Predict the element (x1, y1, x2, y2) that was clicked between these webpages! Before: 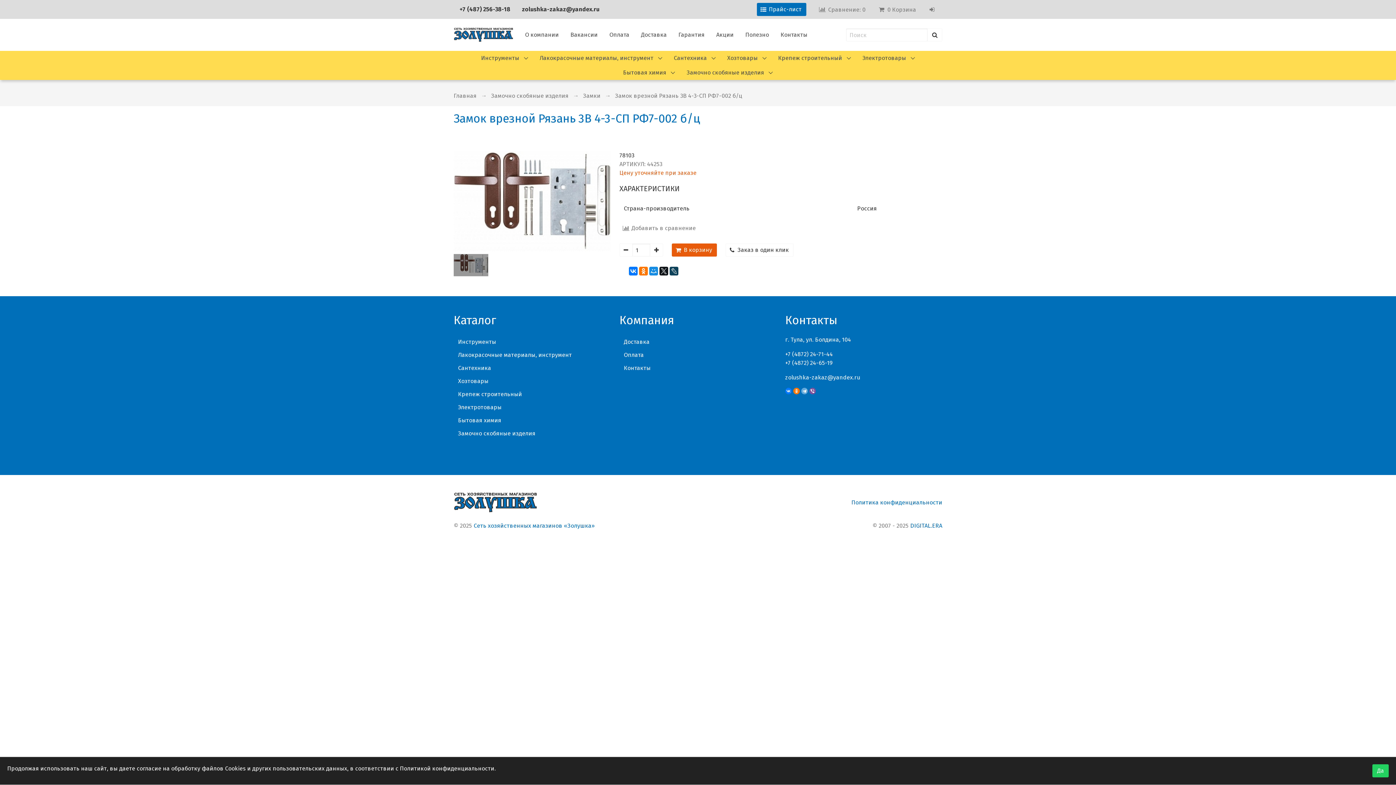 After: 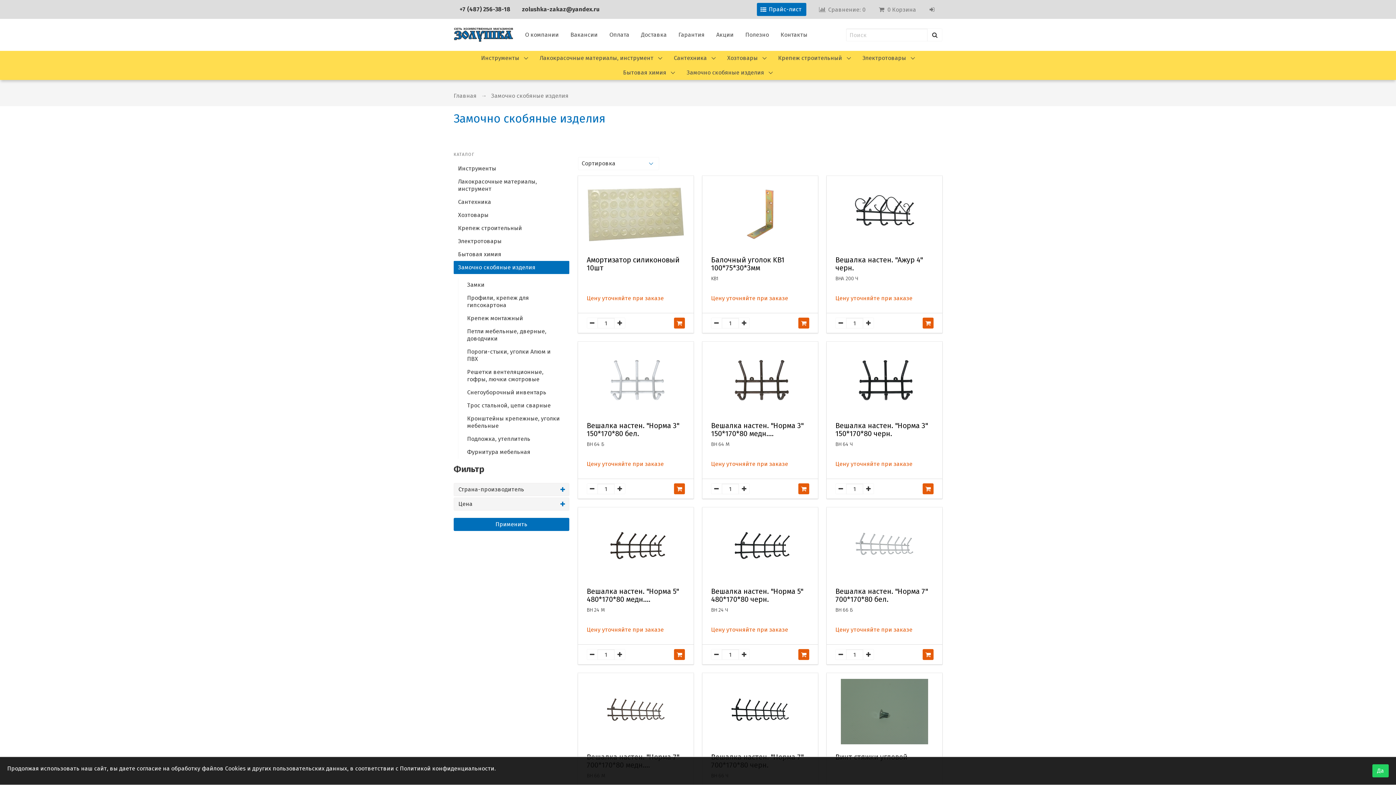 Action: label: Замочно скобяные изделия bbox: (453, 427, 610, 440)